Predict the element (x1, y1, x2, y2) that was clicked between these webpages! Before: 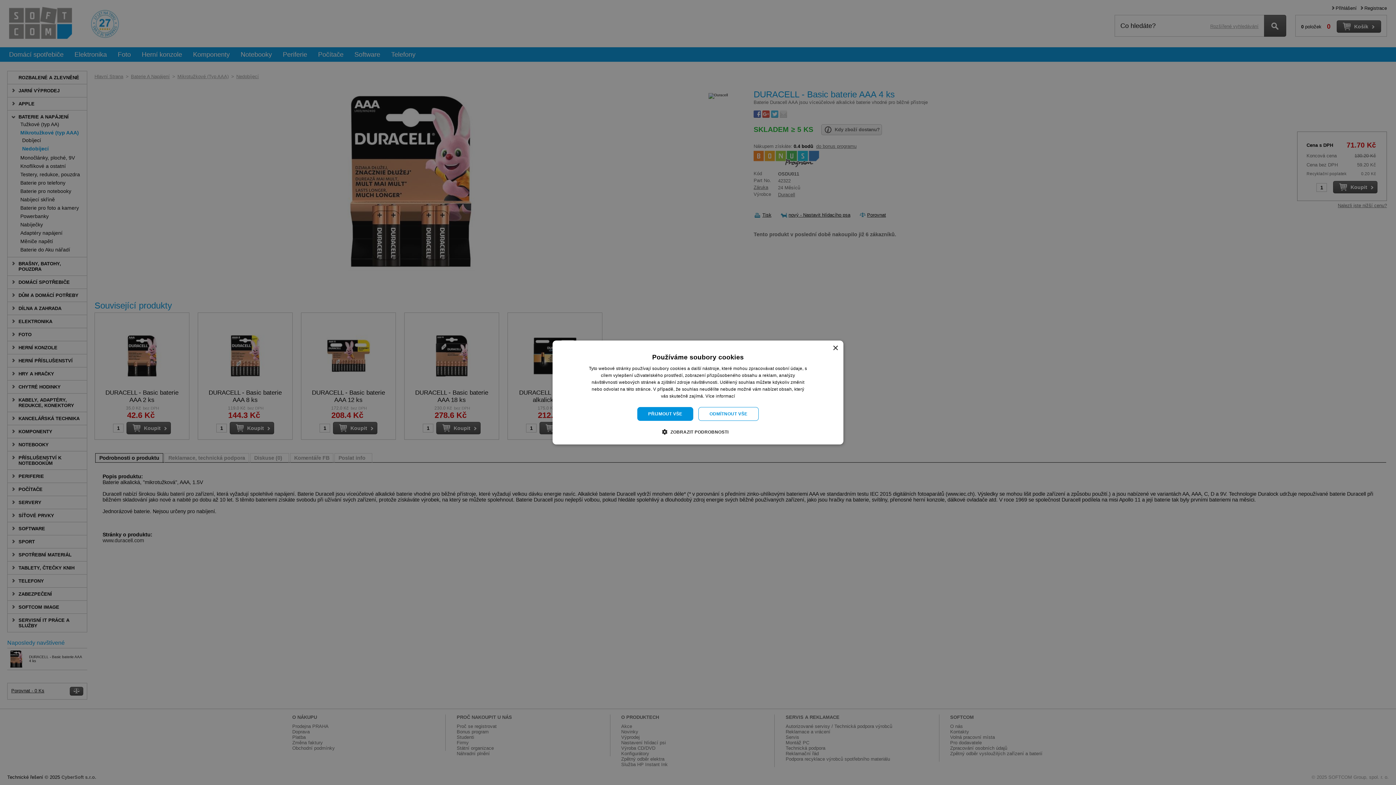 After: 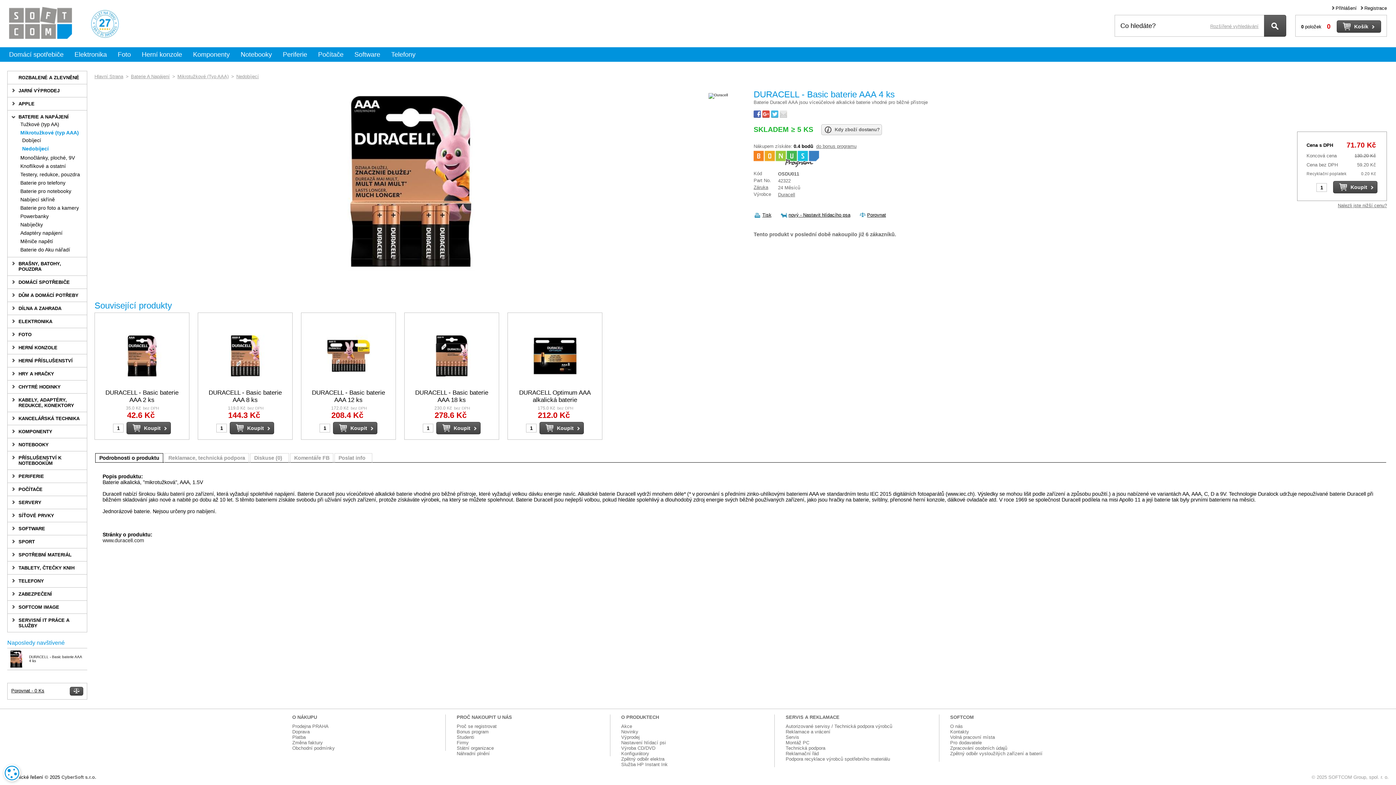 Action: bbox: (832, 345, 838, 351) label: Close